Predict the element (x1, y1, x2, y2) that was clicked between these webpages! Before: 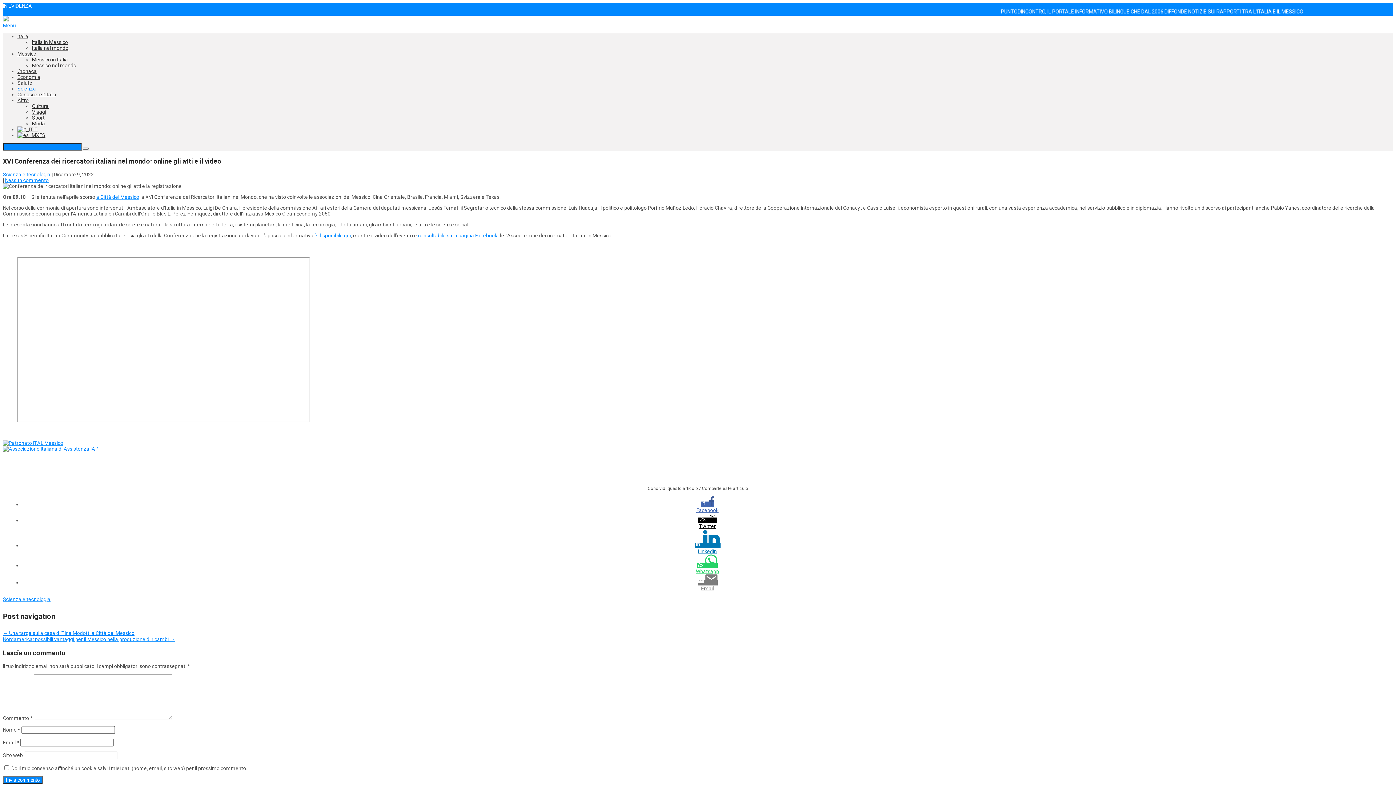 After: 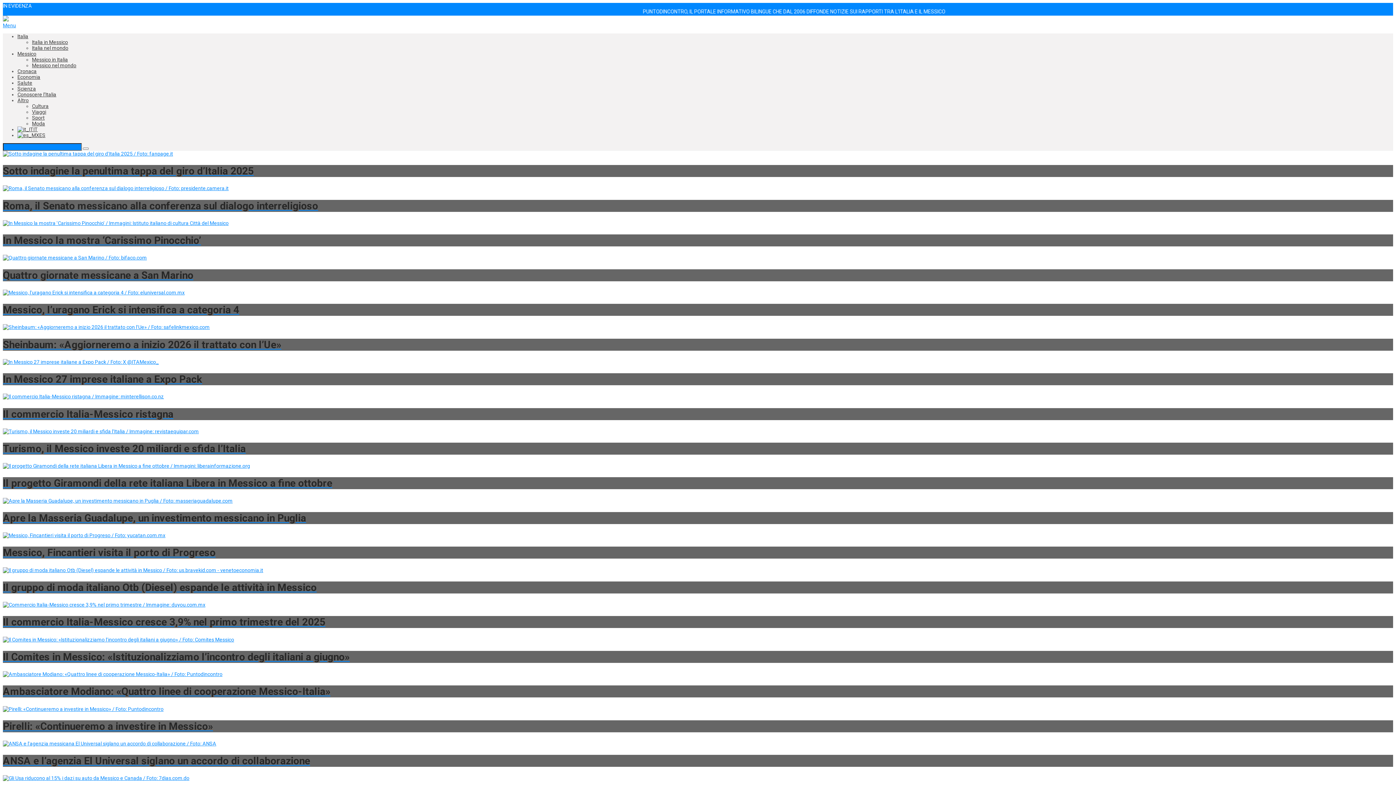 Action: bbox: (82, 147, 88, 149)